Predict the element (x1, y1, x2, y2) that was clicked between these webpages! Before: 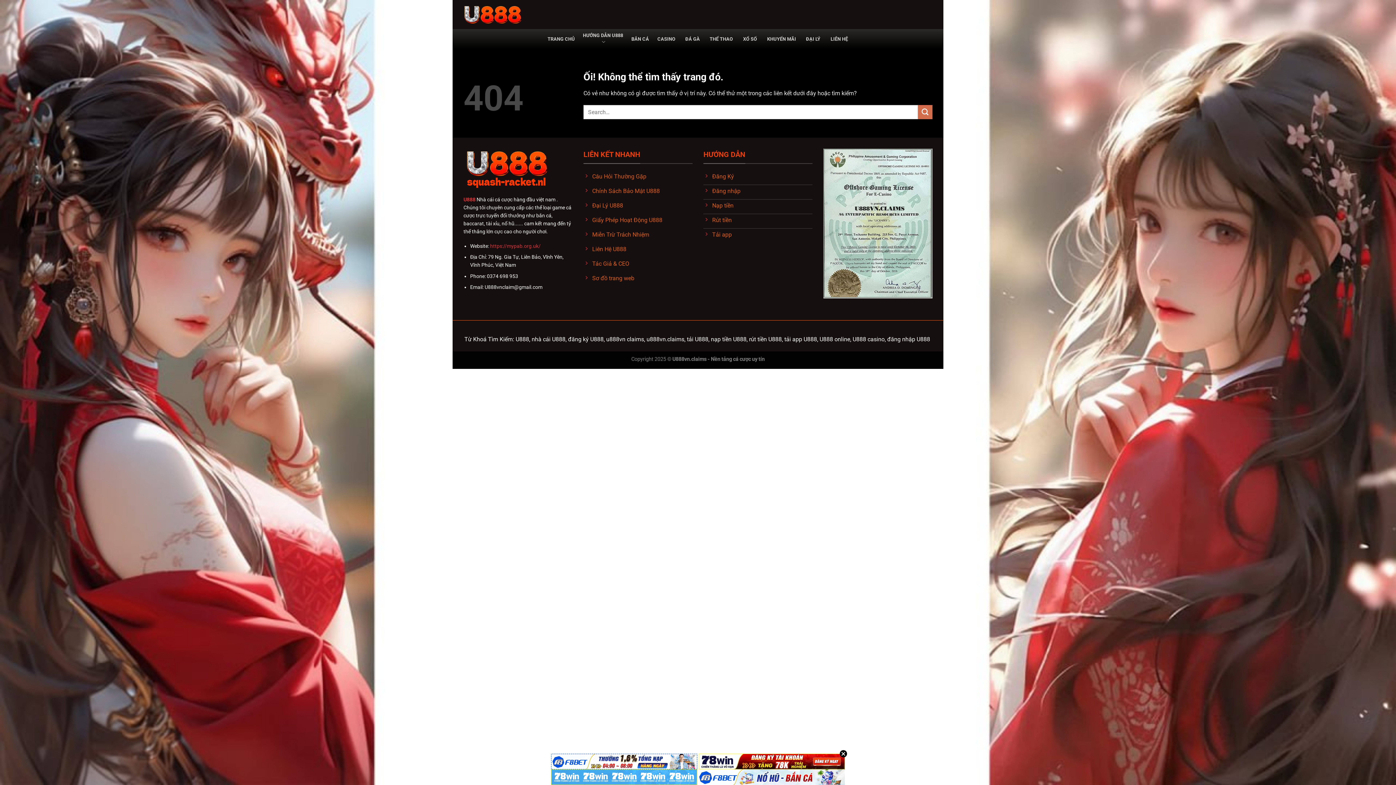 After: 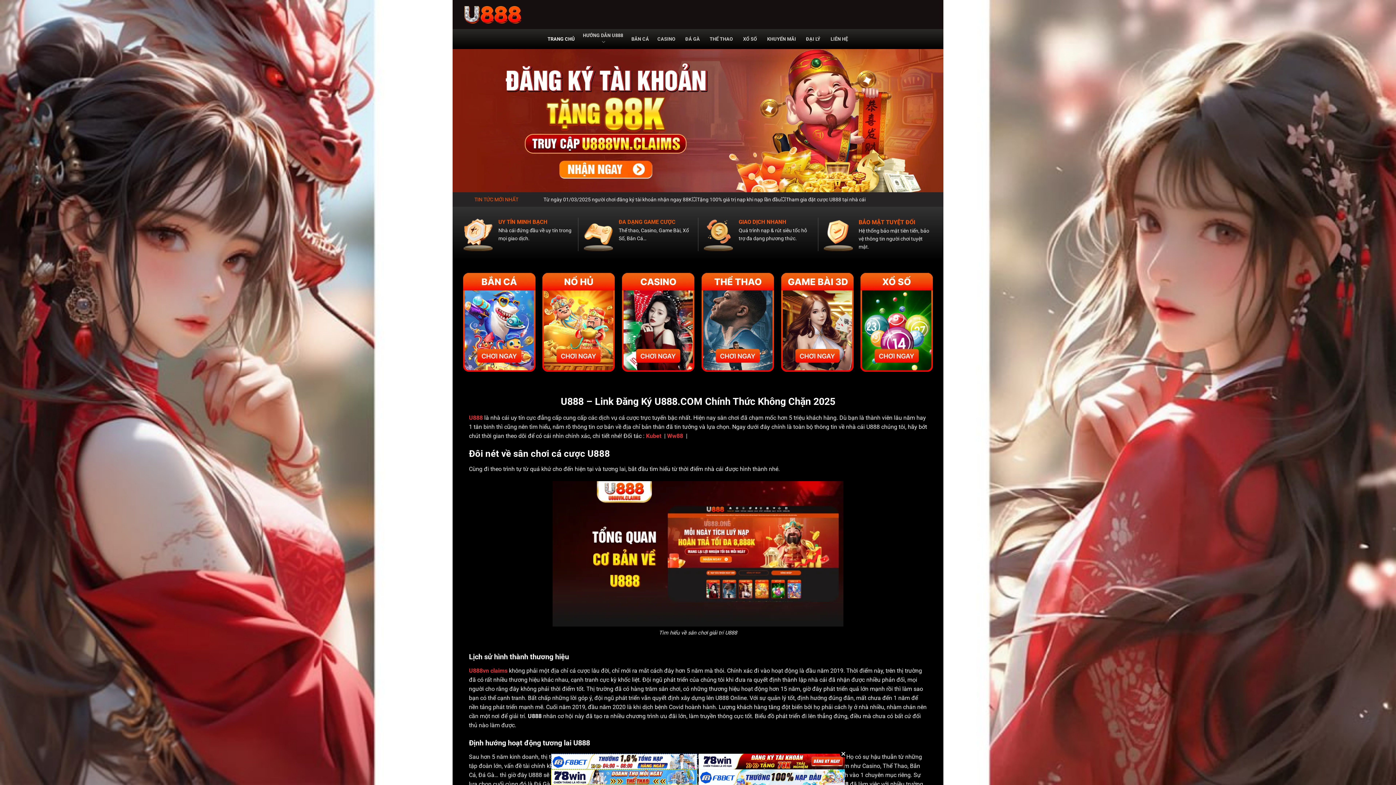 Action: bbox: (547, 32, 575, 45) label: TRANG CHỦ